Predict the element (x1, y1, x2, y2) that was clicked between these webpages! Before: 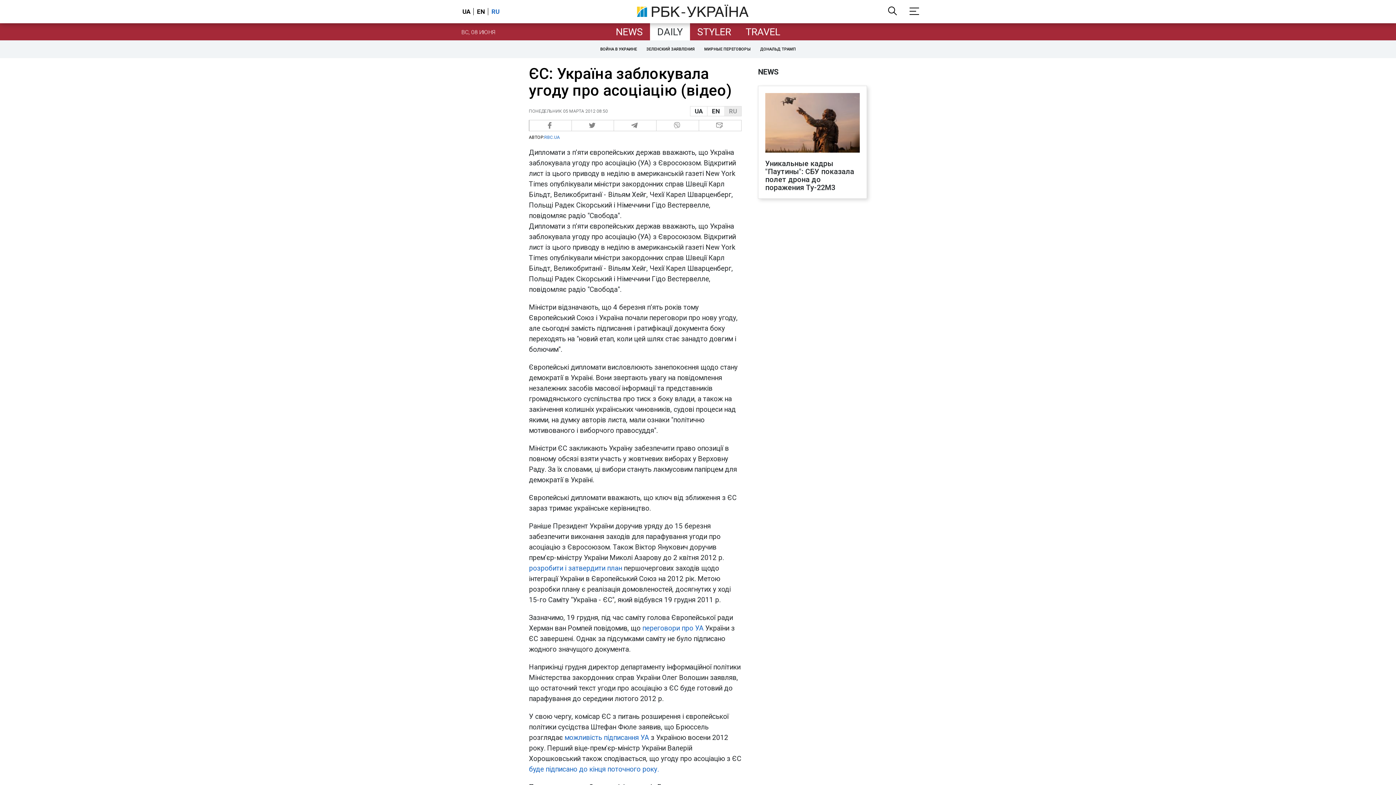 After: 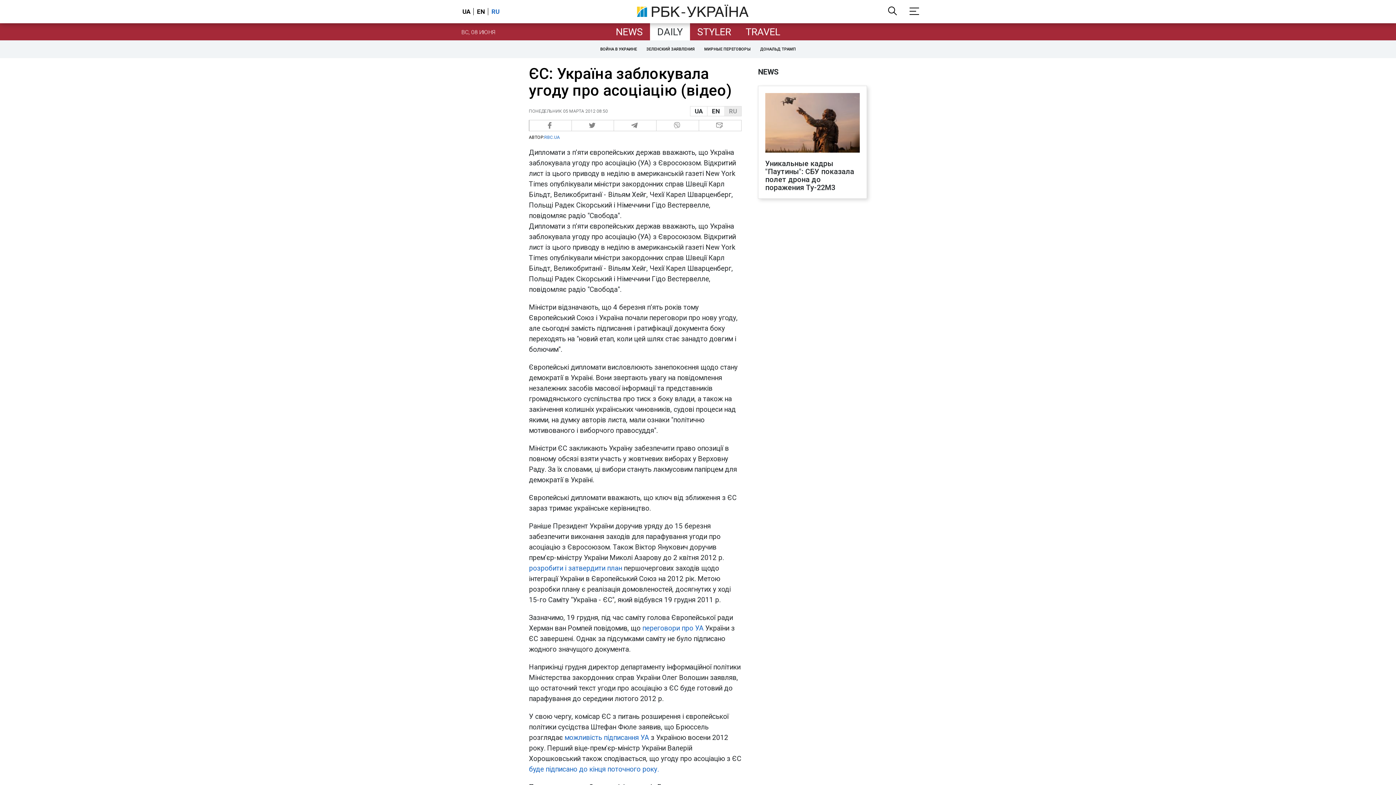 Action: label: RU bbox: (488, 8, 501, 15)